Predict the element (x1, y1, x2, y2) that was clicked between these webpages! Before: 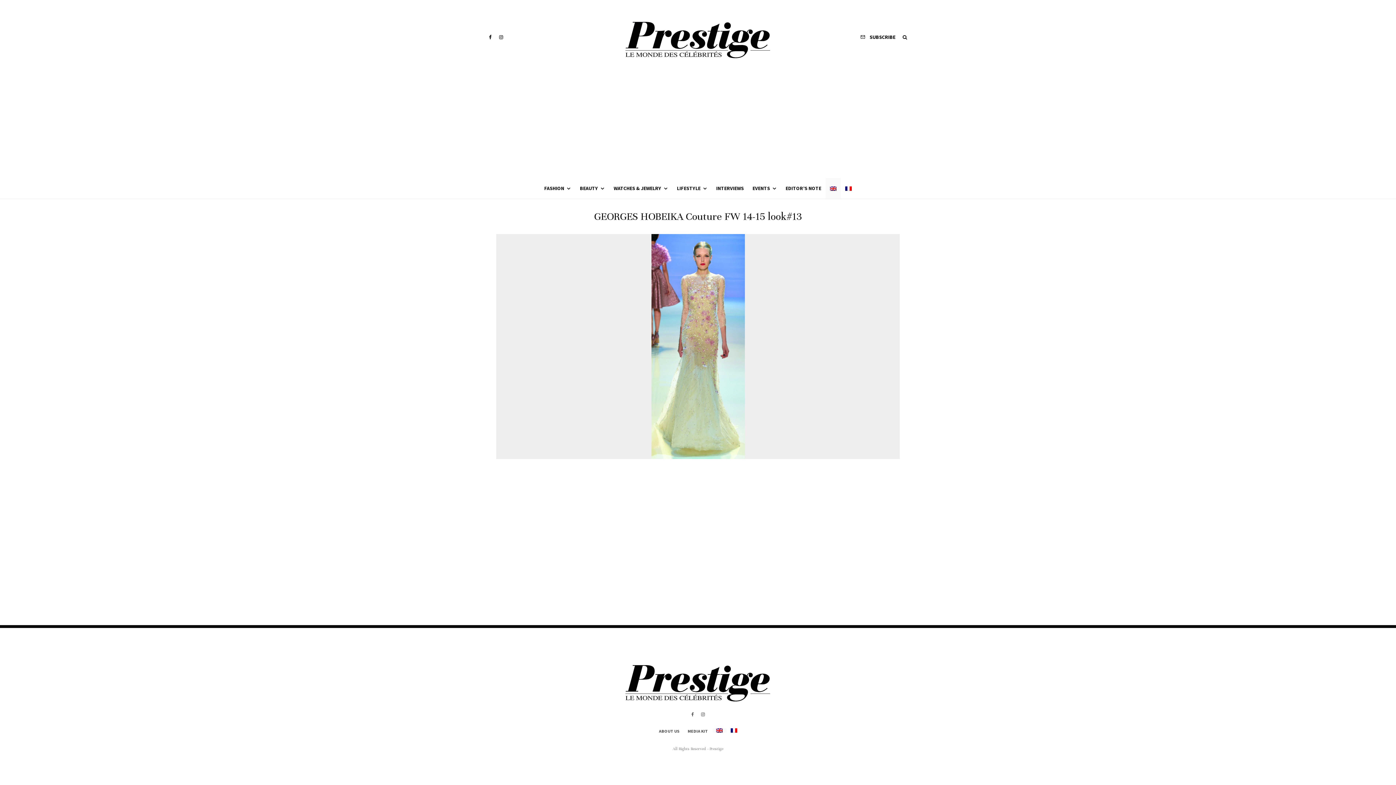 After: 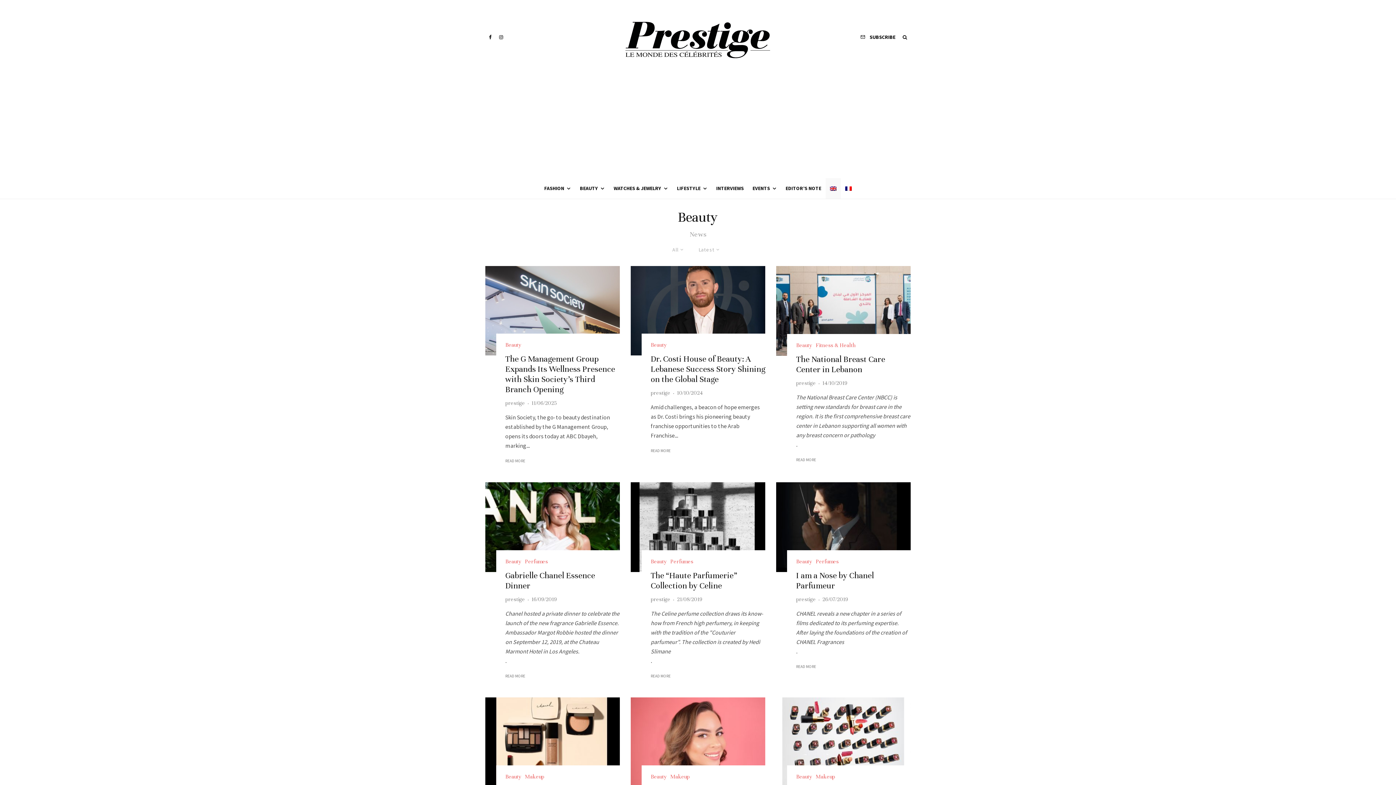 Action: label: BEAUTY bbox: (575, 178, 609, 198)